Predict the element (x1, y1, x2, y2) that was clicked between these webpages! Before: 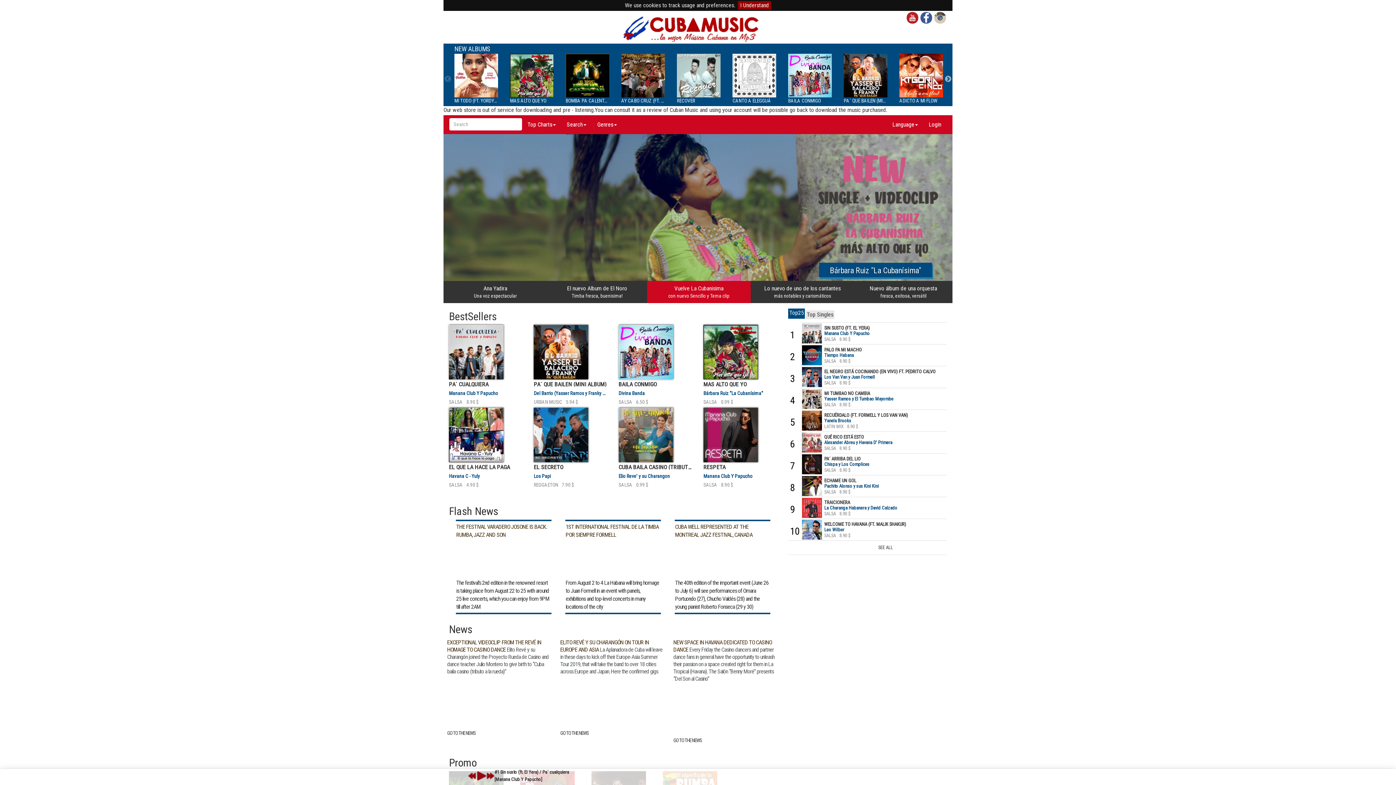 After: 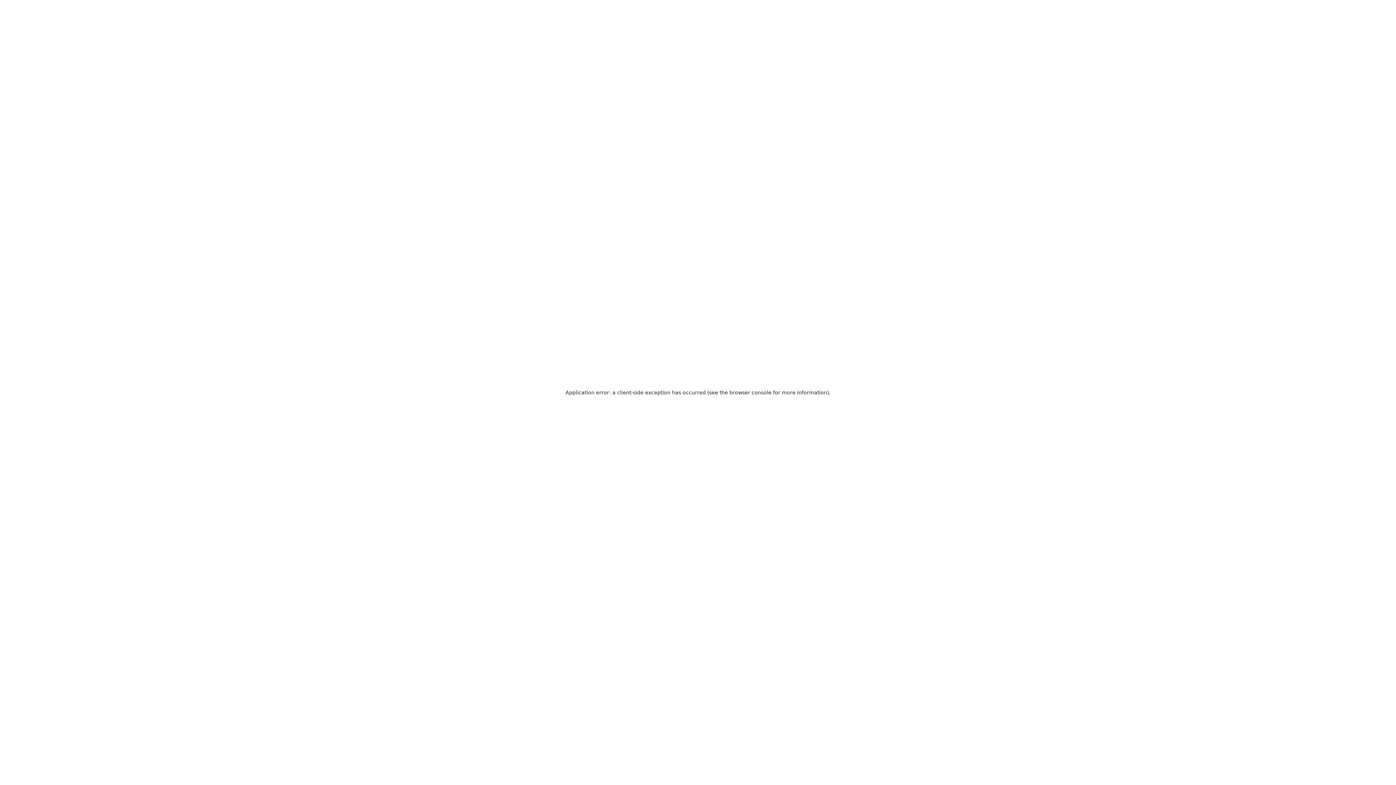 Action: label: The 40th edition of the important event (June 26 to July 6) will see performances of Omara Portuondo (27), Chucho Valdés (28) and the young pianist Roberto Fonseca (29 y 30) bbox: (673, 577, 772, 613)